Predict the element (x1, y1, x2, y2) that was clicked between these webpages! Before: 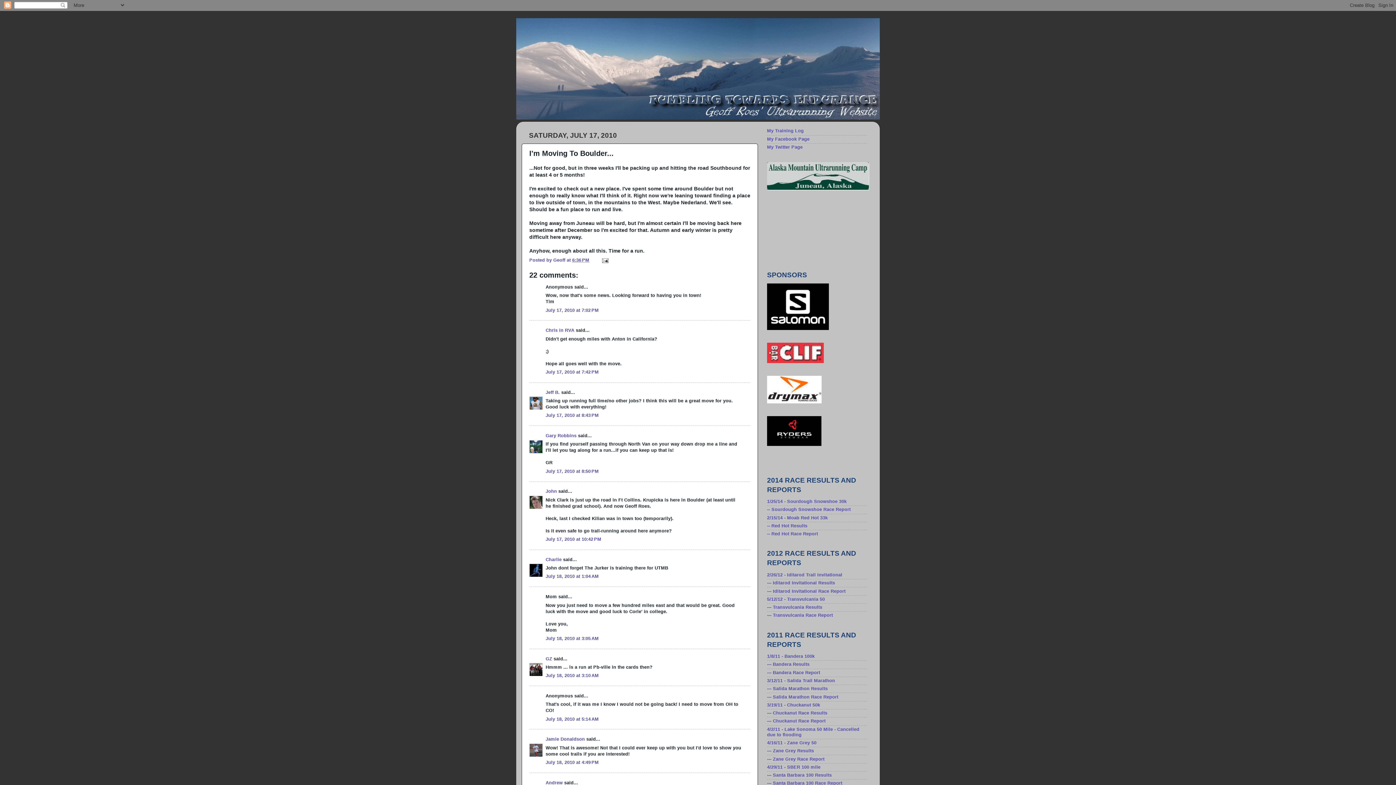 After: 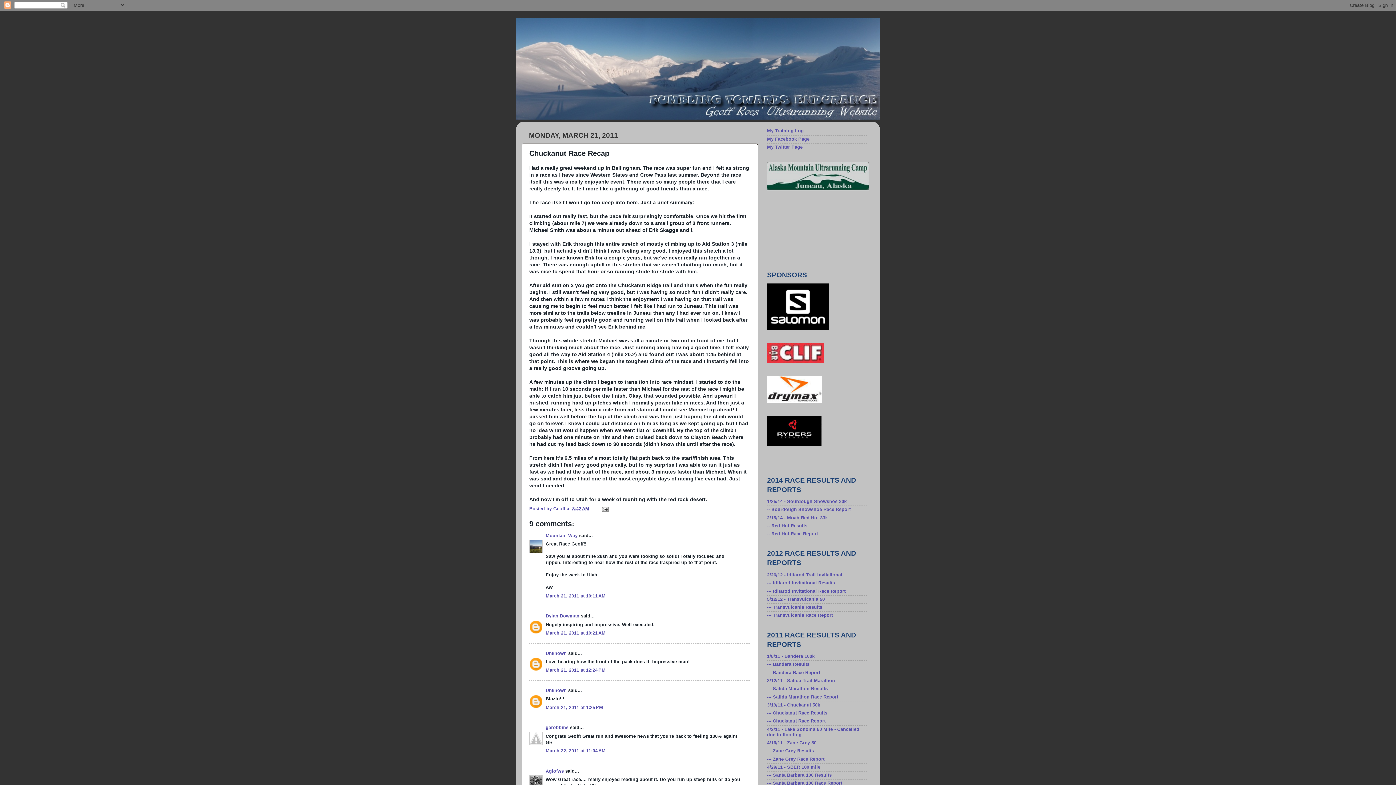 Action: label: --- Chuckanut Race Report bbox: (767, 719, 825, 724)